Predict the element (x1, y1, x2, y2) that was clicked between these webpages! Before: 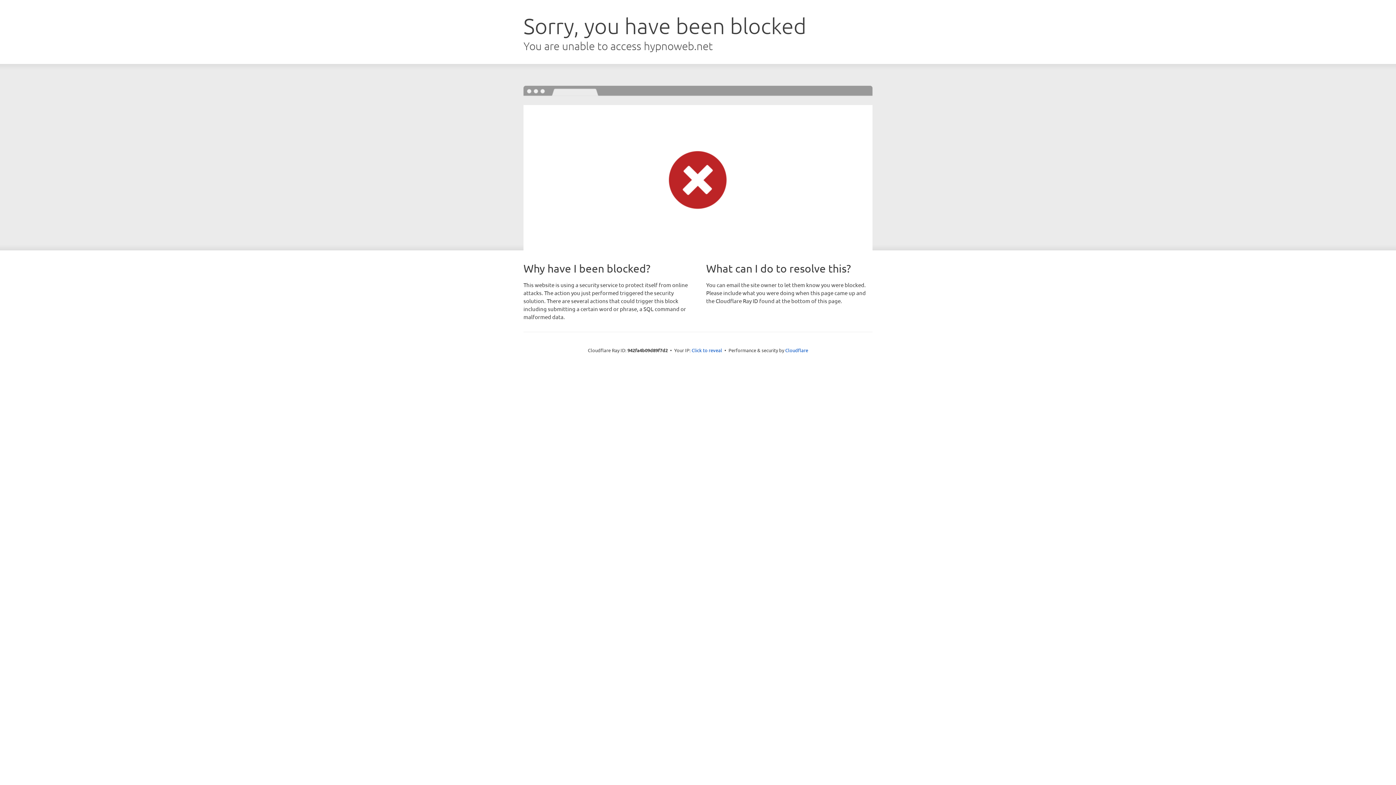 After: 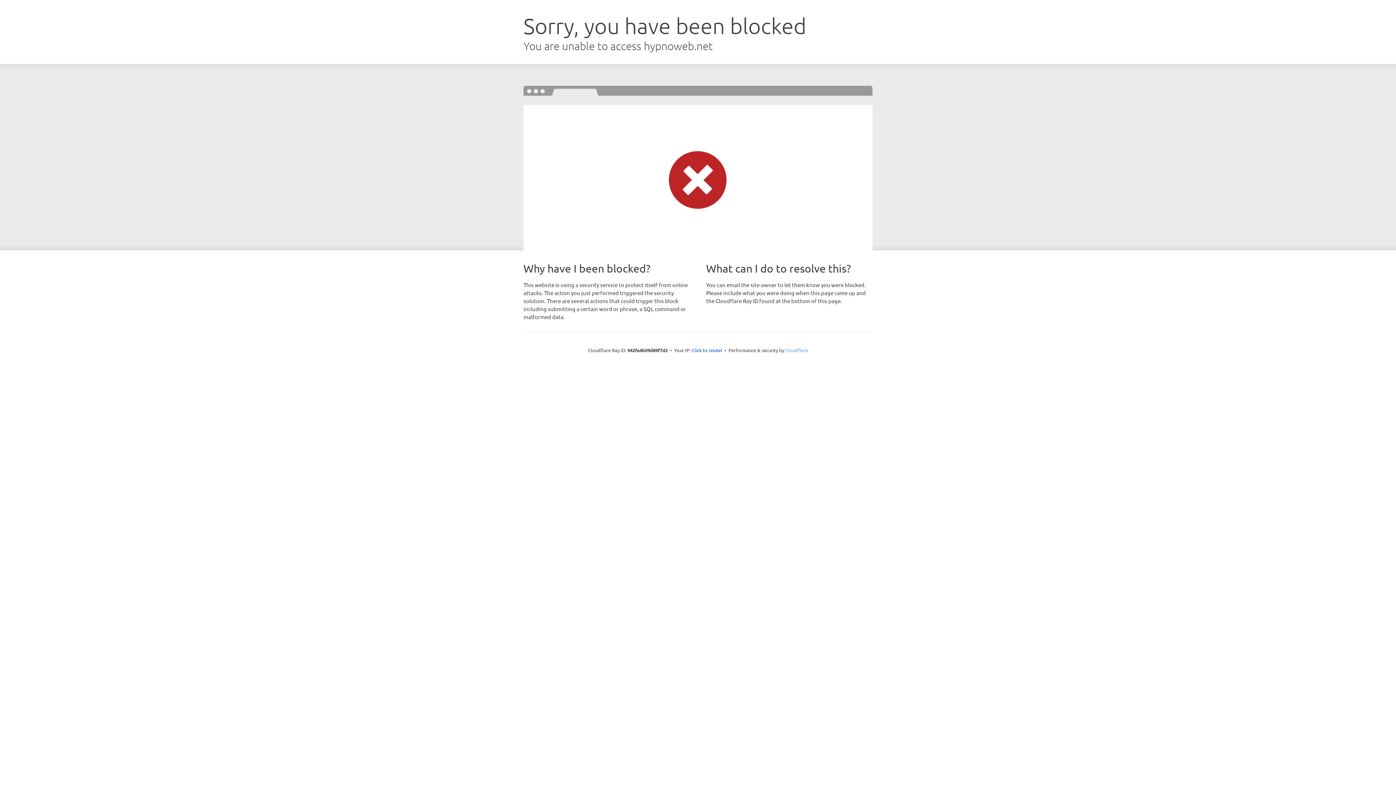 Action: label: Cloudflare bbox: (785, 347, 808, 353)